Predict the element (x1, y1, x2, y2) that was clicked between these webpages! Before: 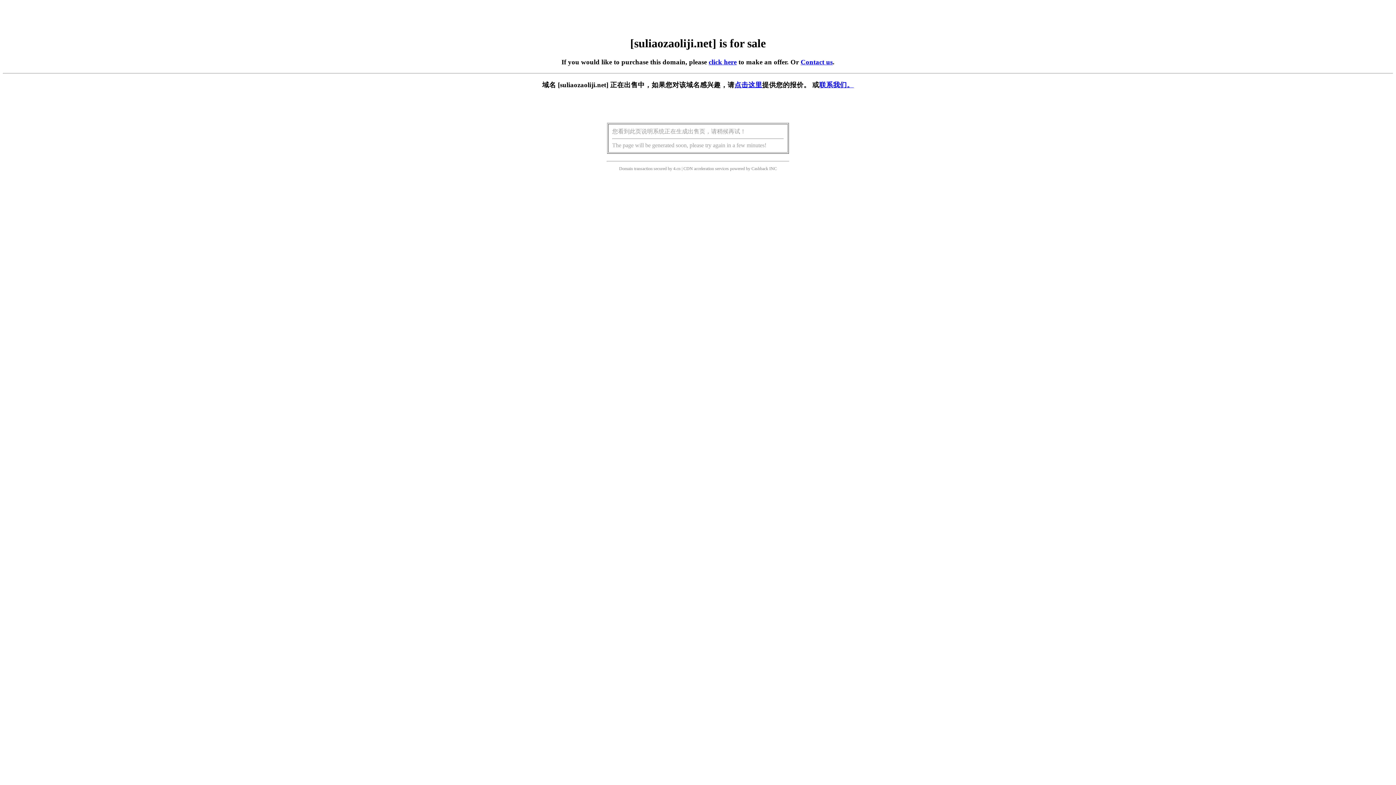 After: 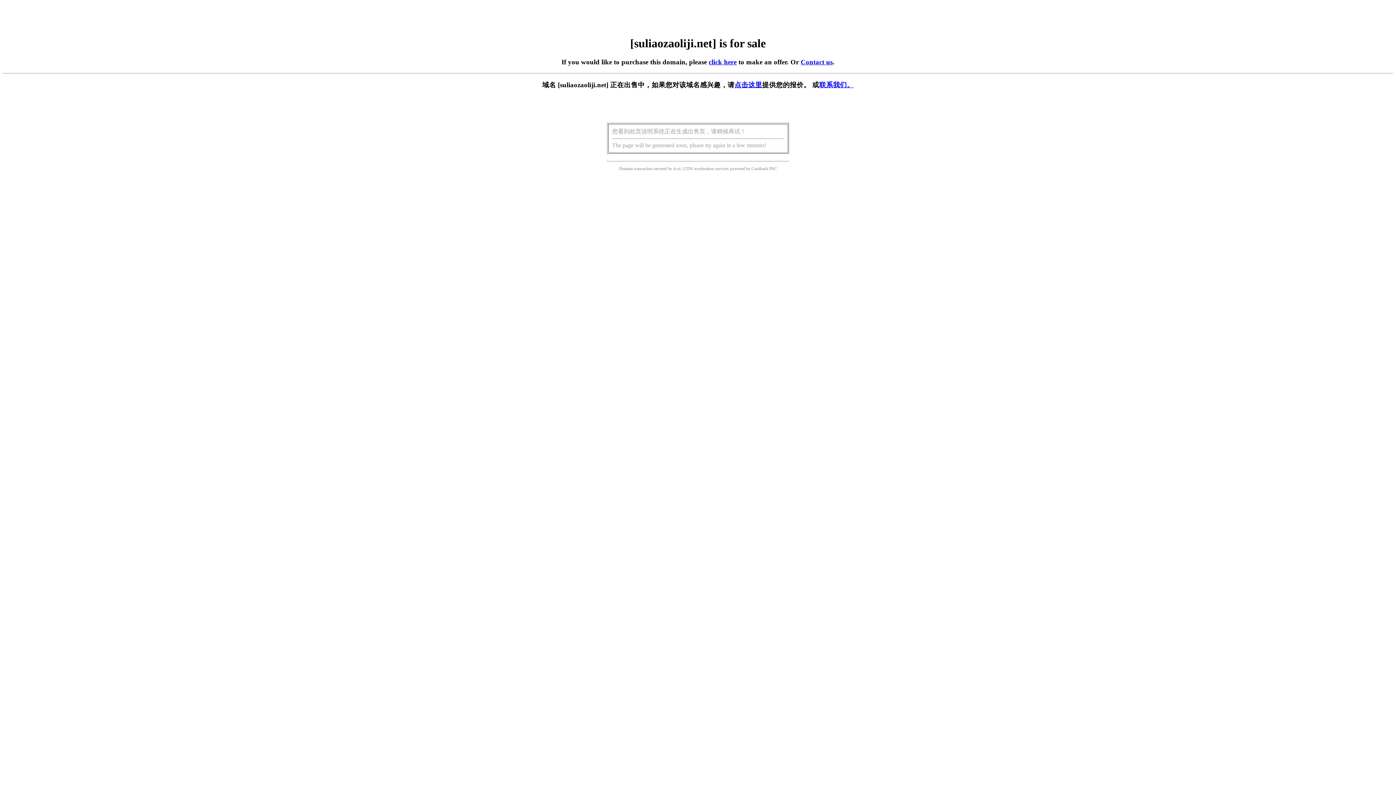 Action: label: 点击这里 bbox: (734, 81, 762, 88)